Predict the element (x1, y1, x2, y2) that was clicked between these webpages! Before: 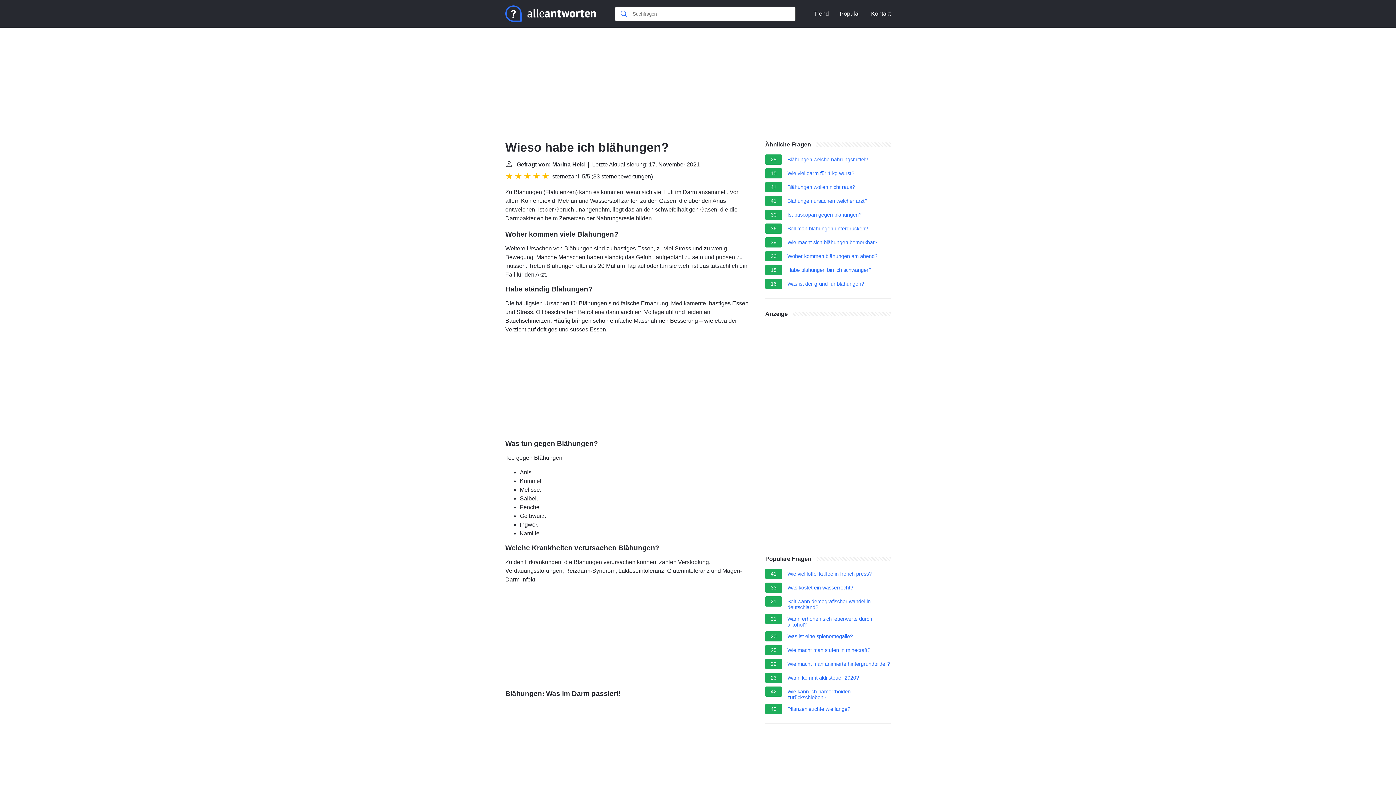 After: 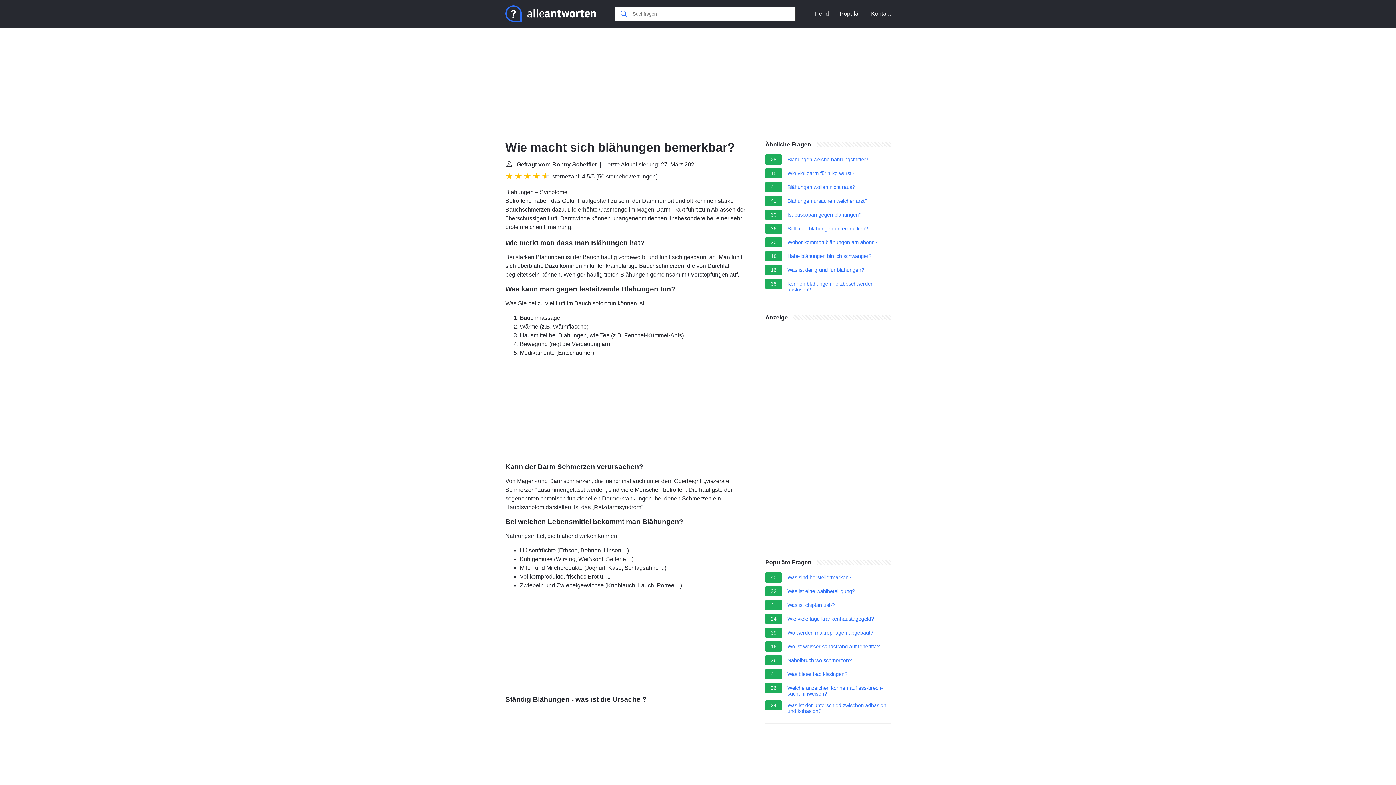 Action: bbox: (787, 239, 877, 247) label: Wie macht sich blähungen bemerkbar?